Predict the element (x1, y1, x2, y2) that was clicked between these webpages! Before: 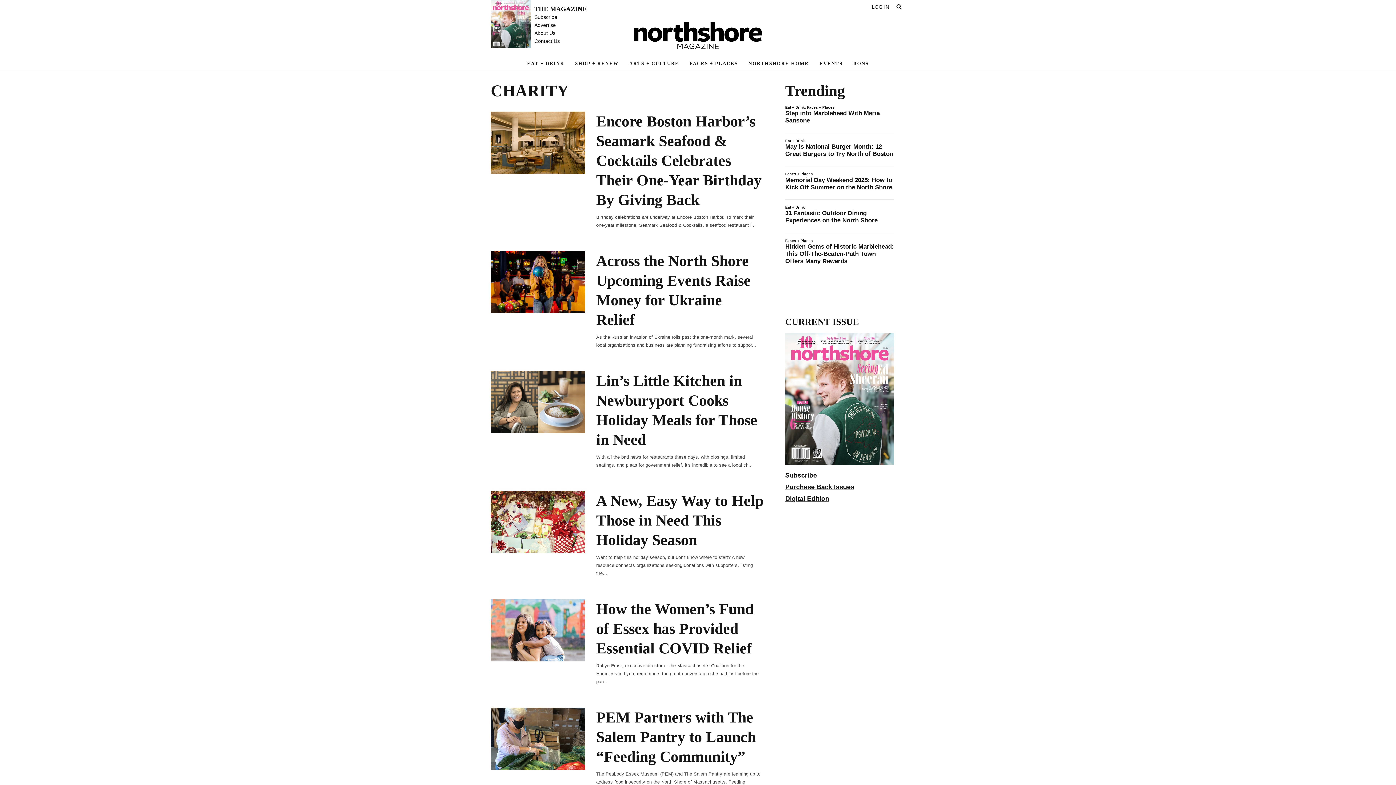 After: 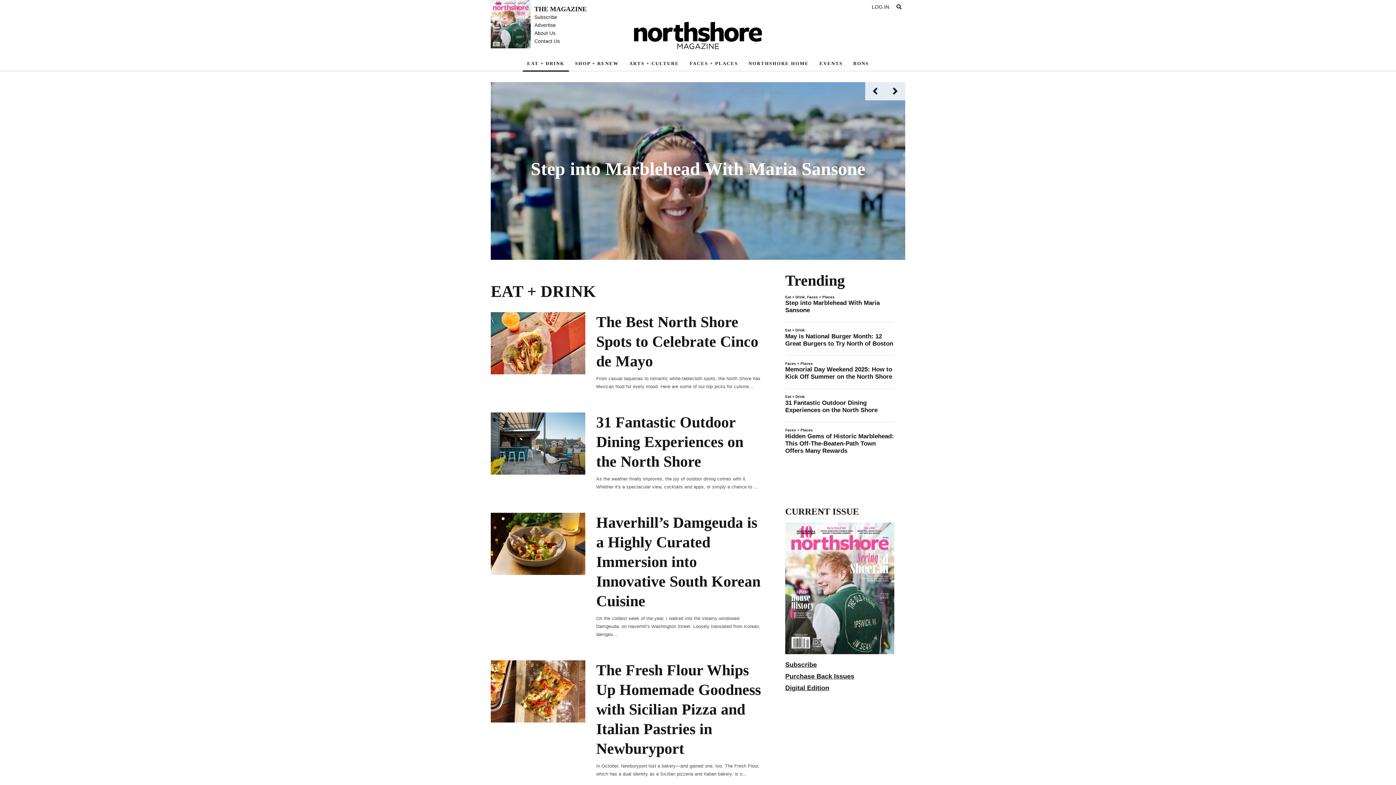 Action: label: EAT + DRINK bbox: (522, 56, 569, 70)